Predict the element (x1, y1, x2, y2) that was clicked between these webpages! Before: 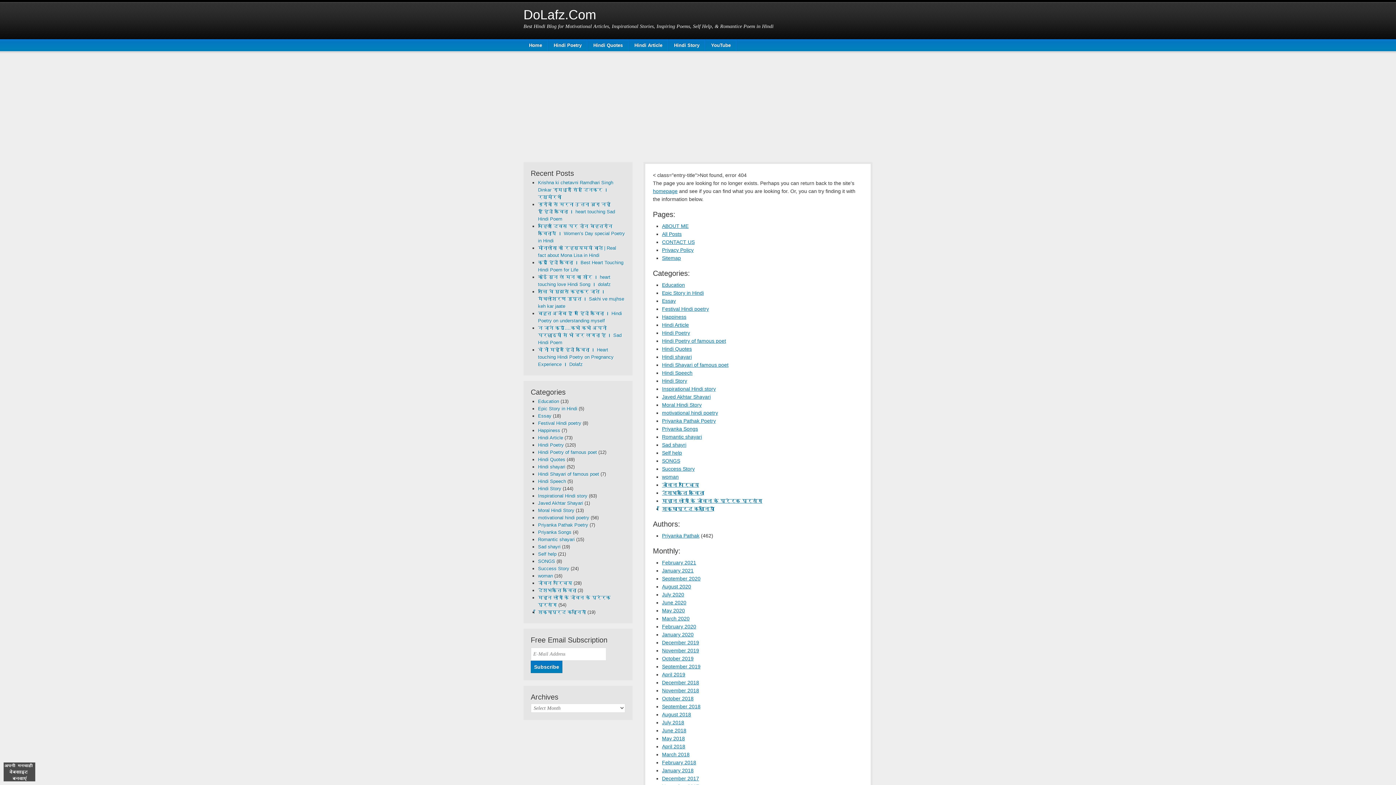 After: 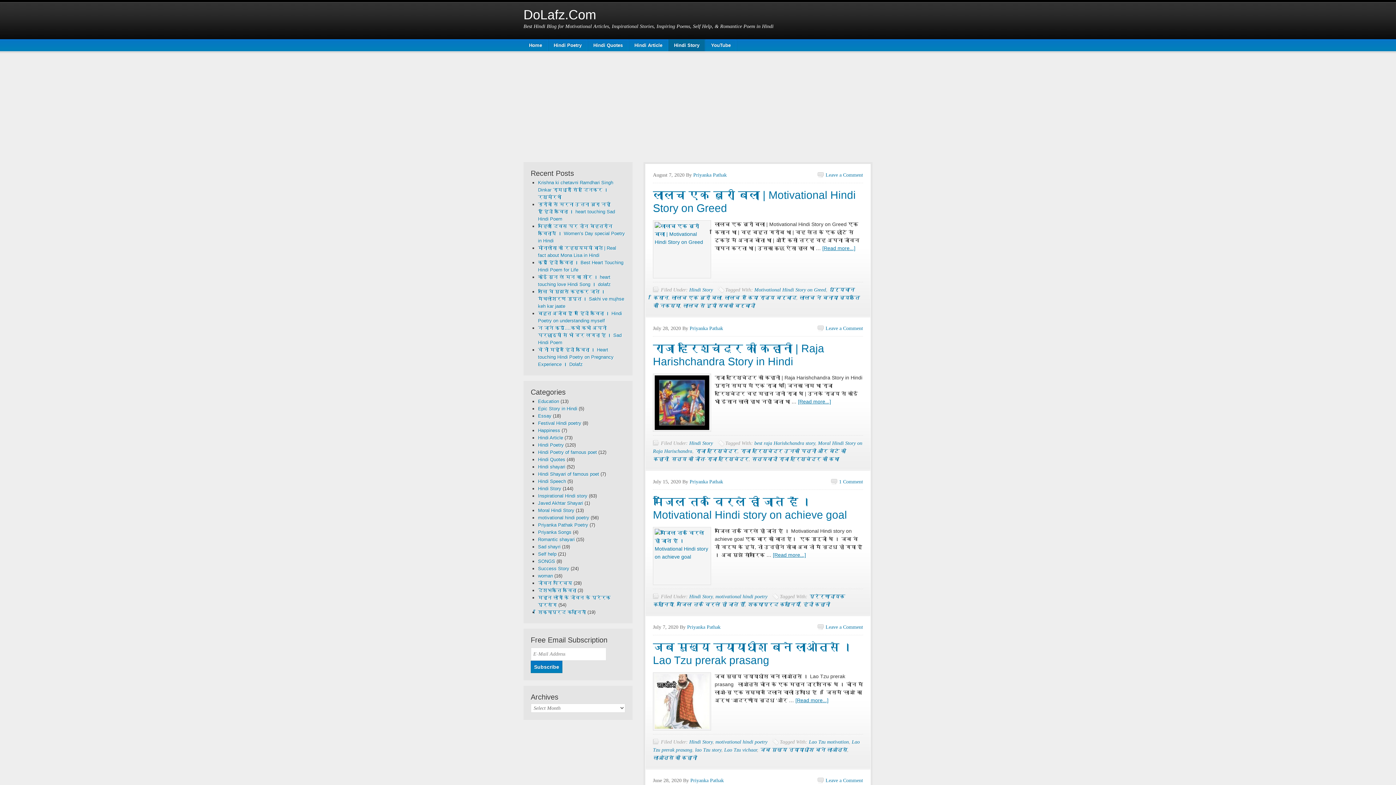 Action: label: Hindi Story bbox: (668, 39, 705, 51)